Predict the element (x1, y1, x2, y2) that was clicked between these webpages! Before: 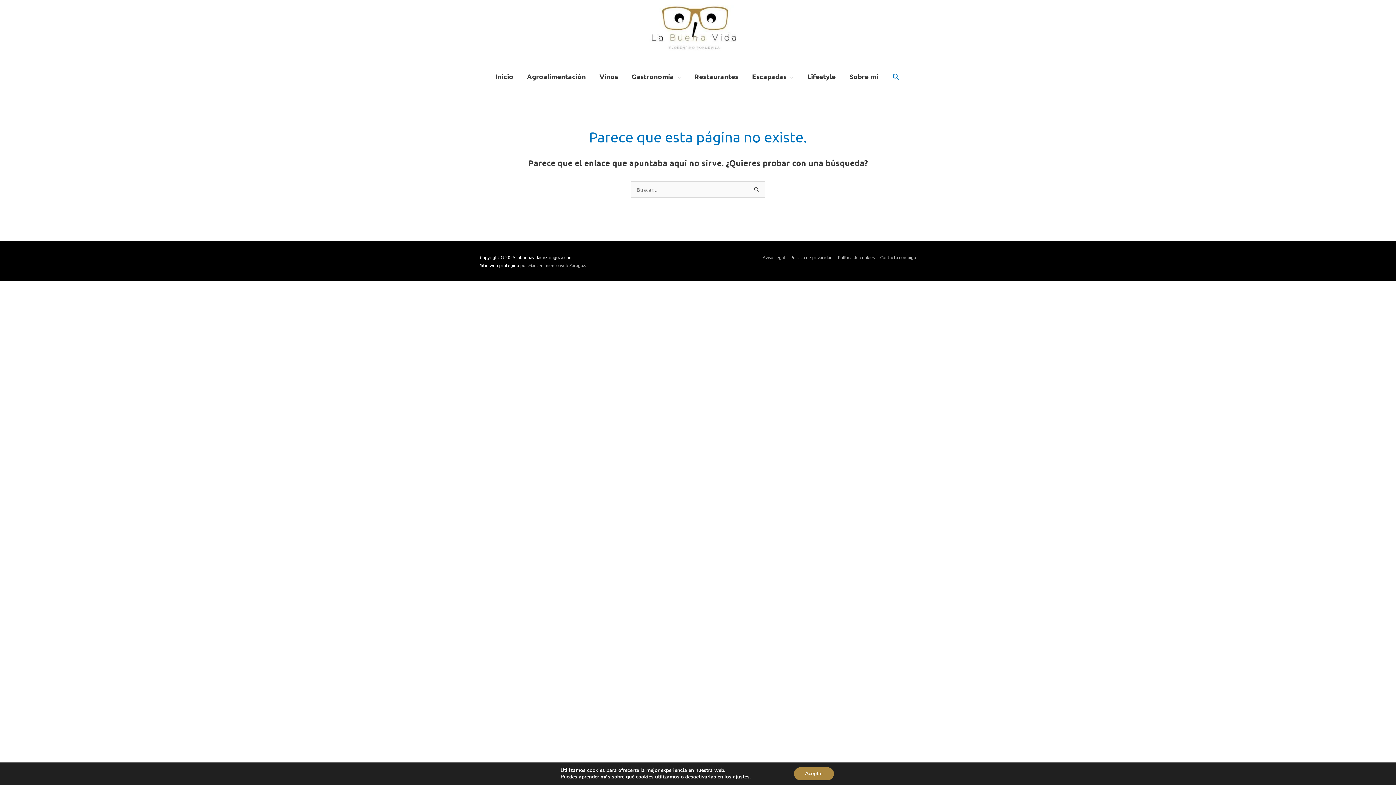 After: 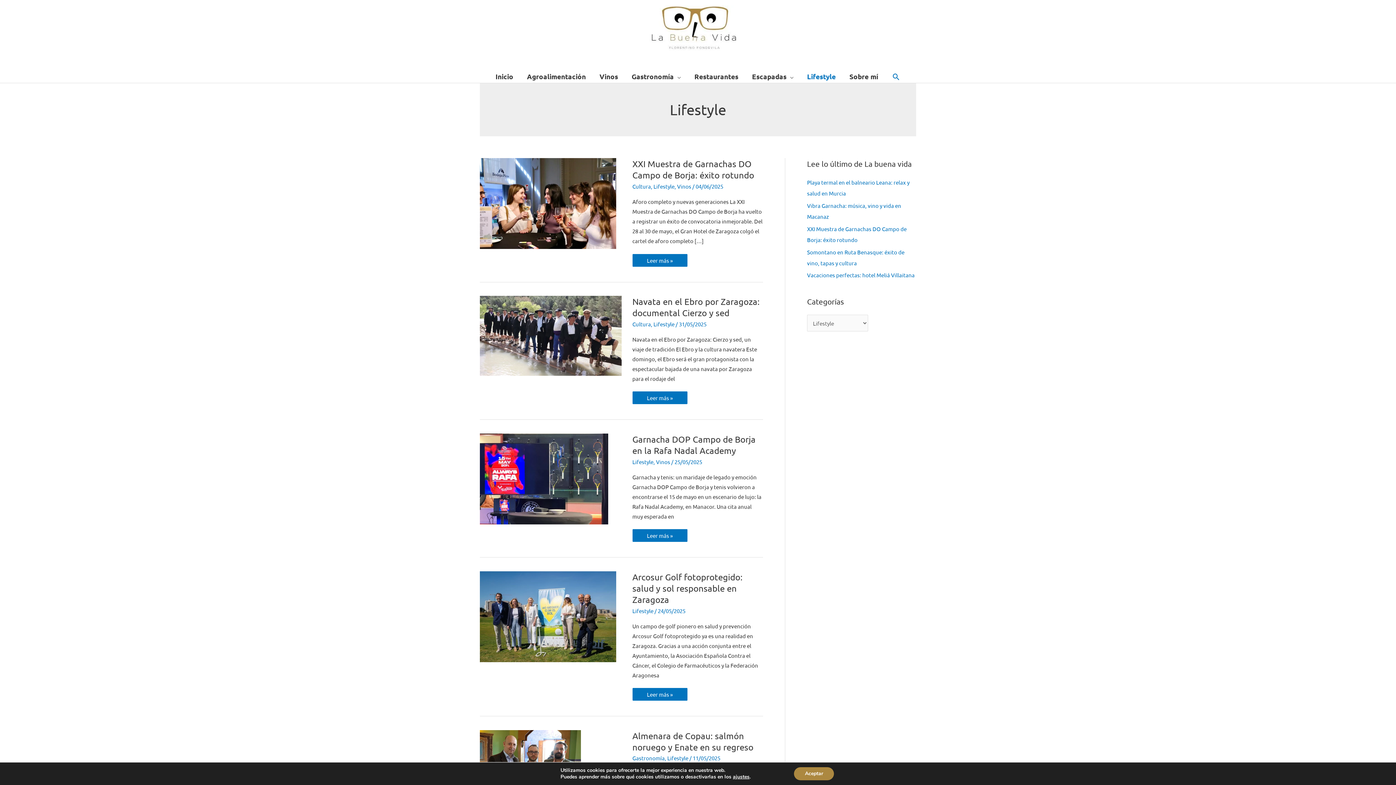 Action: bbox: (800, 70, 842, 83) label: Lifestyle